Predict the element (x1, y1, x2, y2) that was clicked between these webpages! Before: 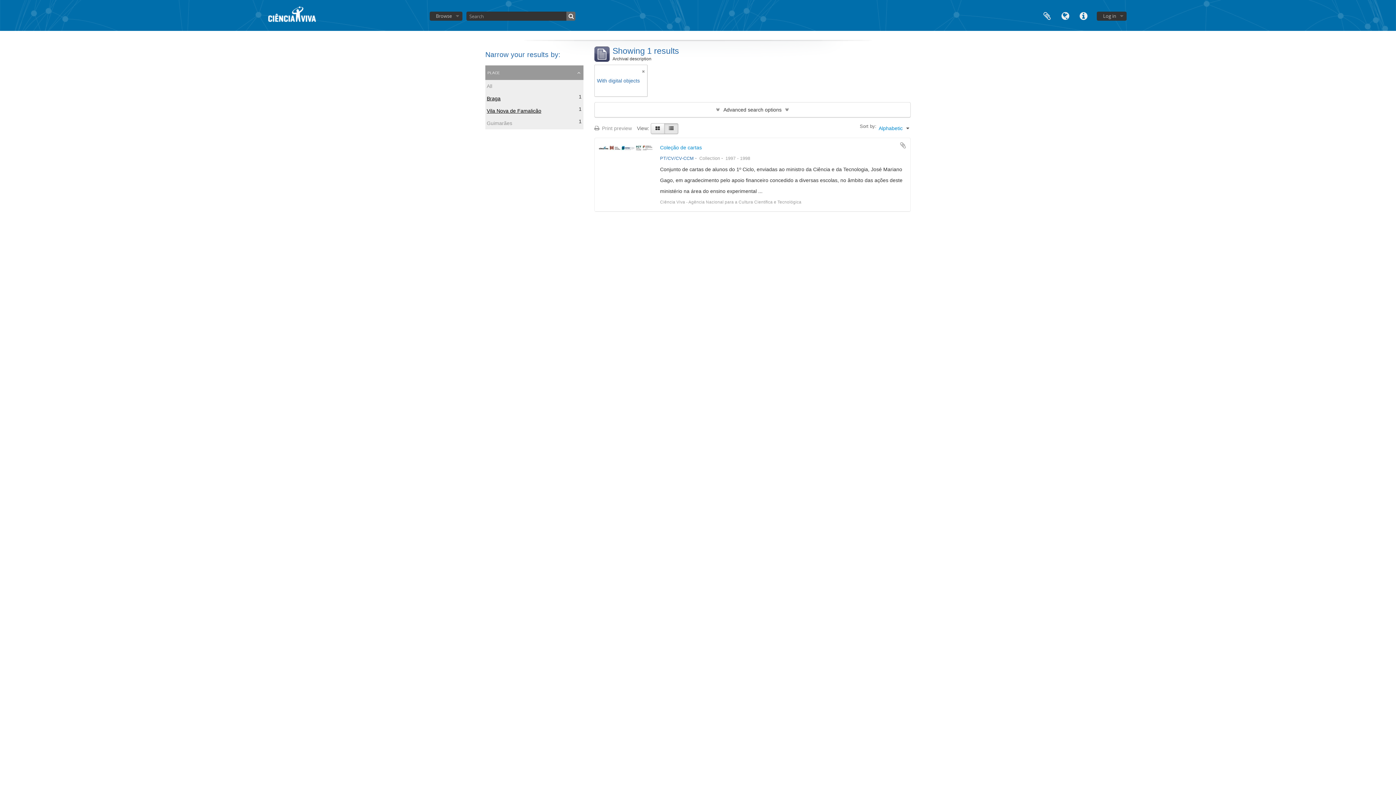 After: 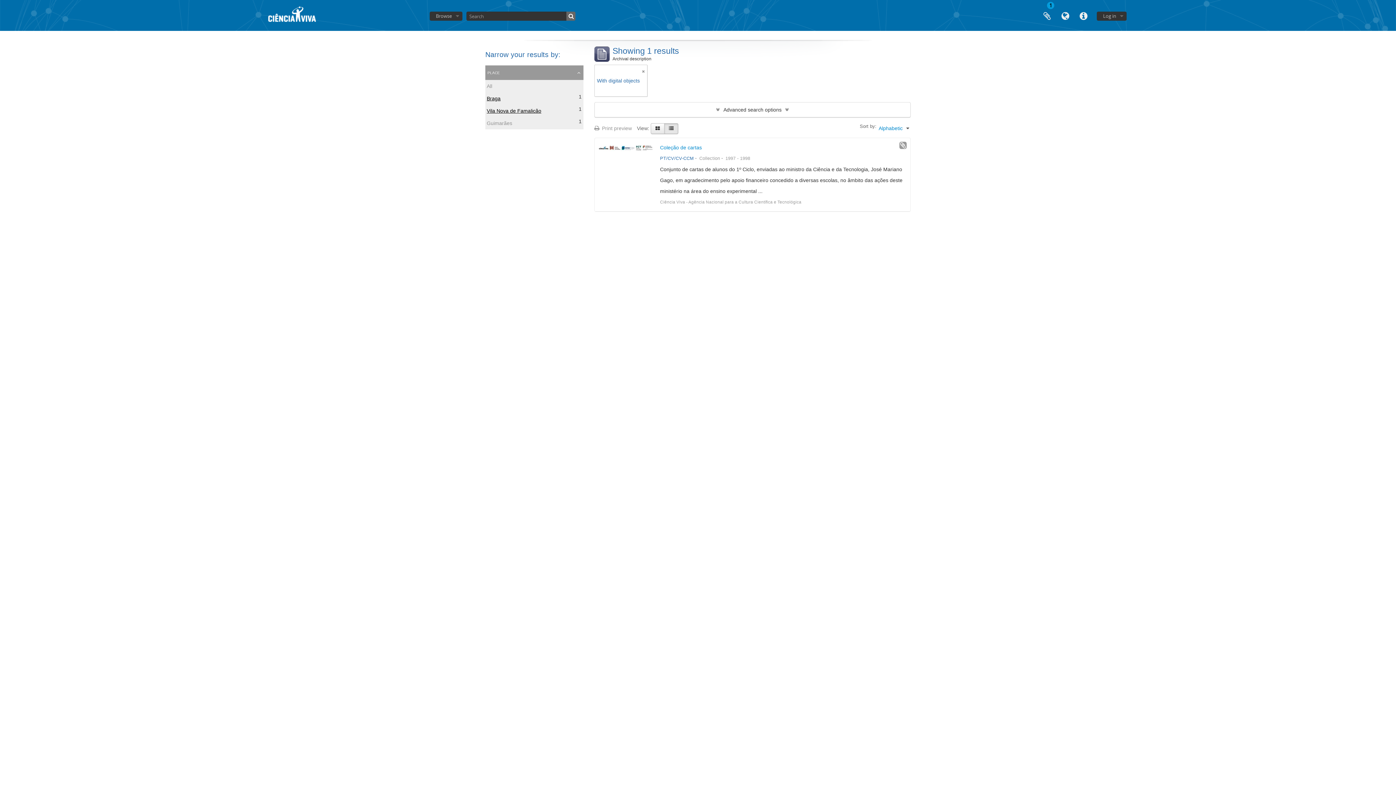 Action: bbox: (899, 141, 906, 149) label: Add to clipboard